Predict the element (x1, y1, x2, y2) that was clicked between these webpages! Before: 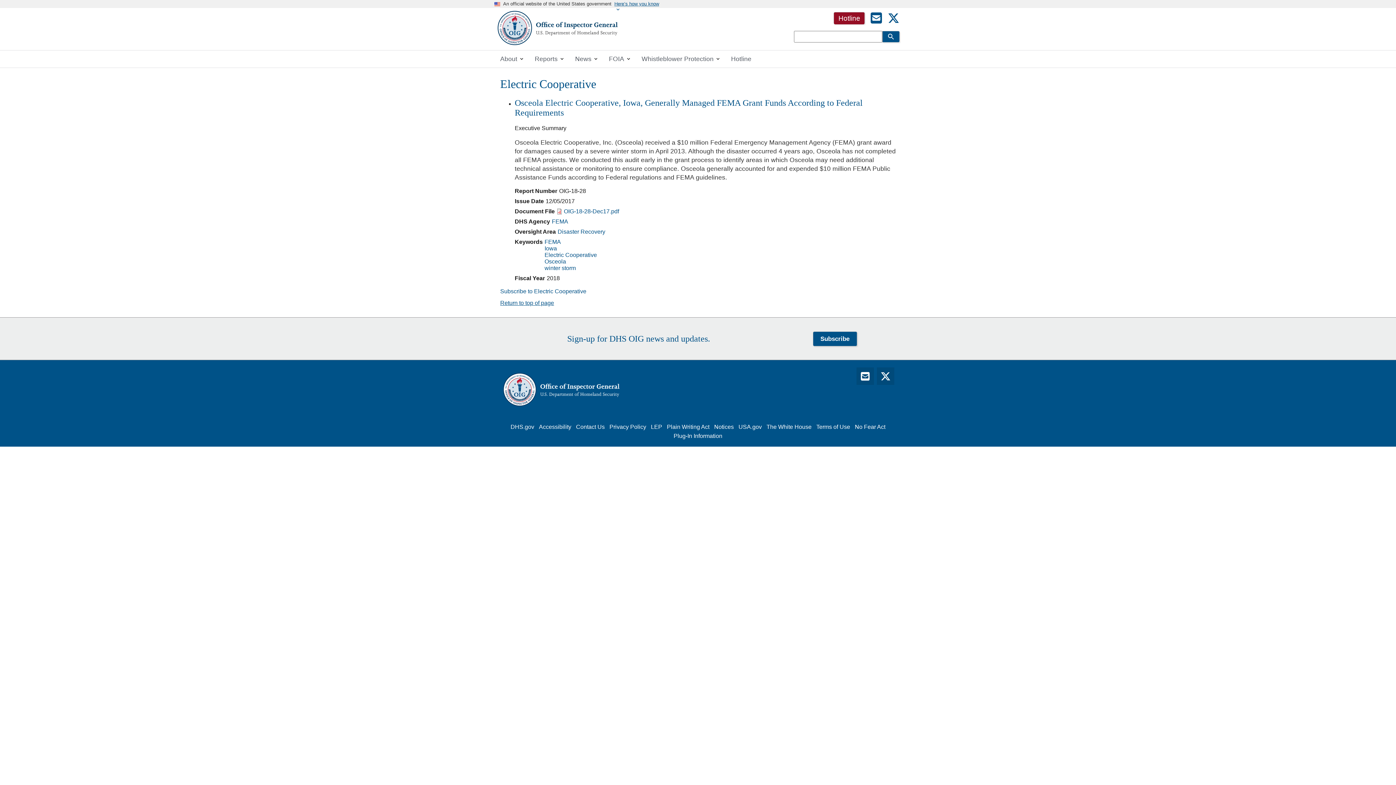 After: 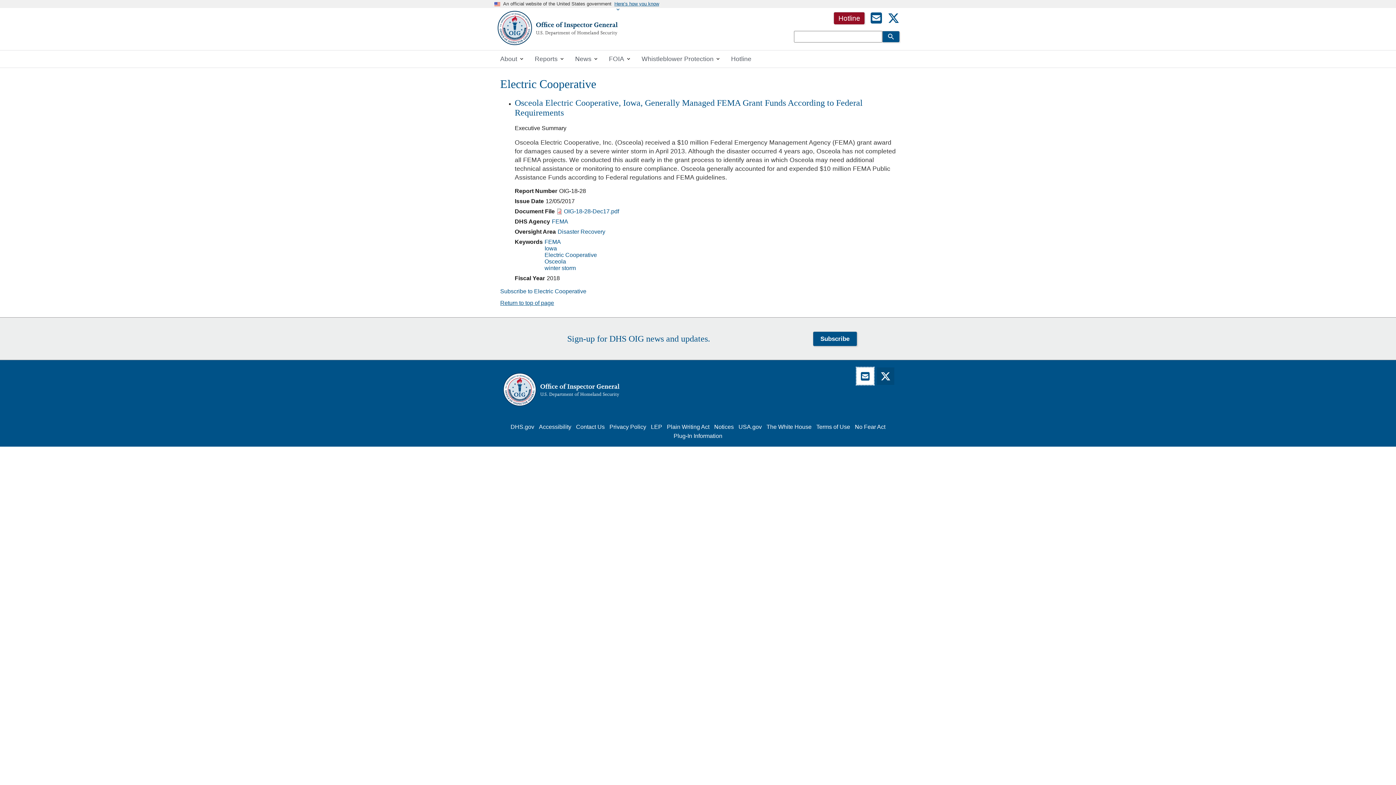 Action: bbox: (856, 367, 874, 385)